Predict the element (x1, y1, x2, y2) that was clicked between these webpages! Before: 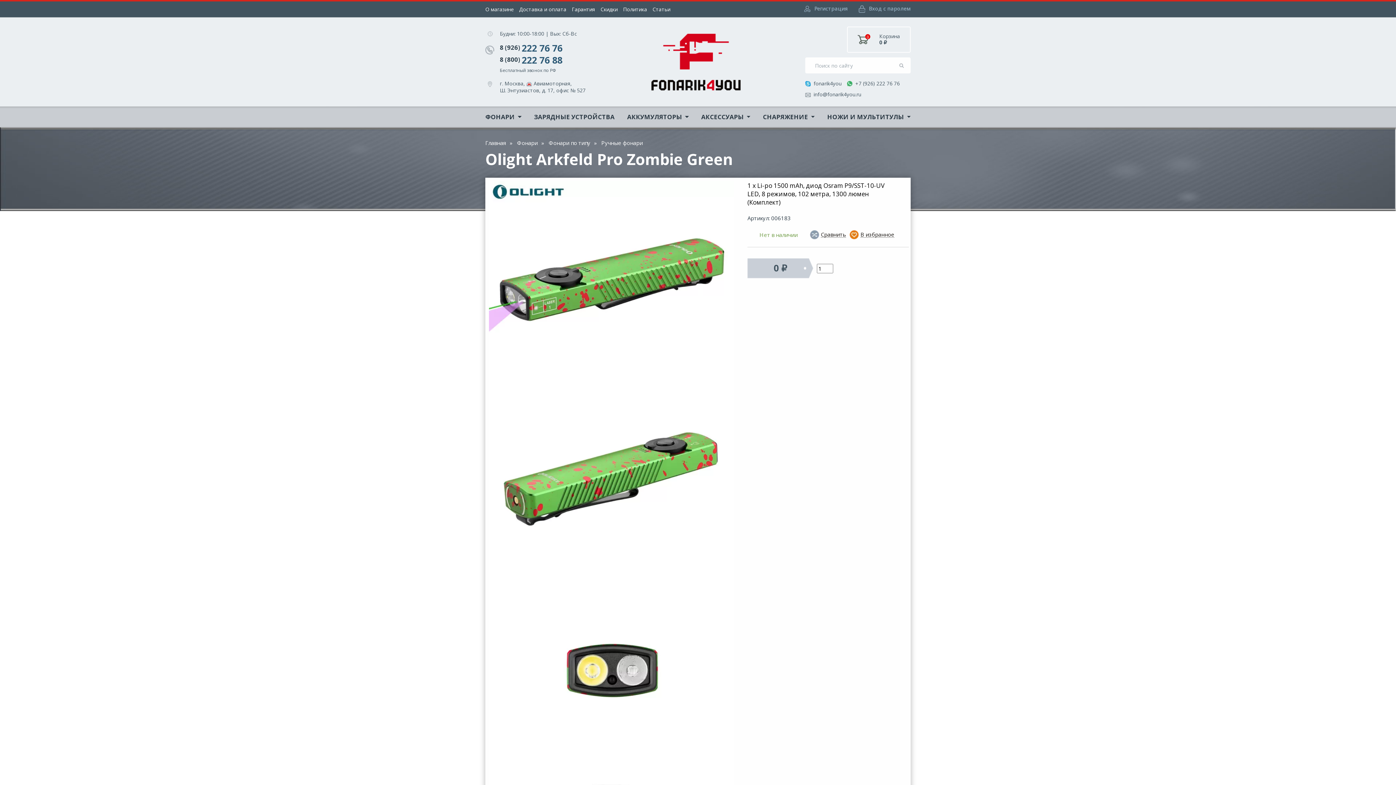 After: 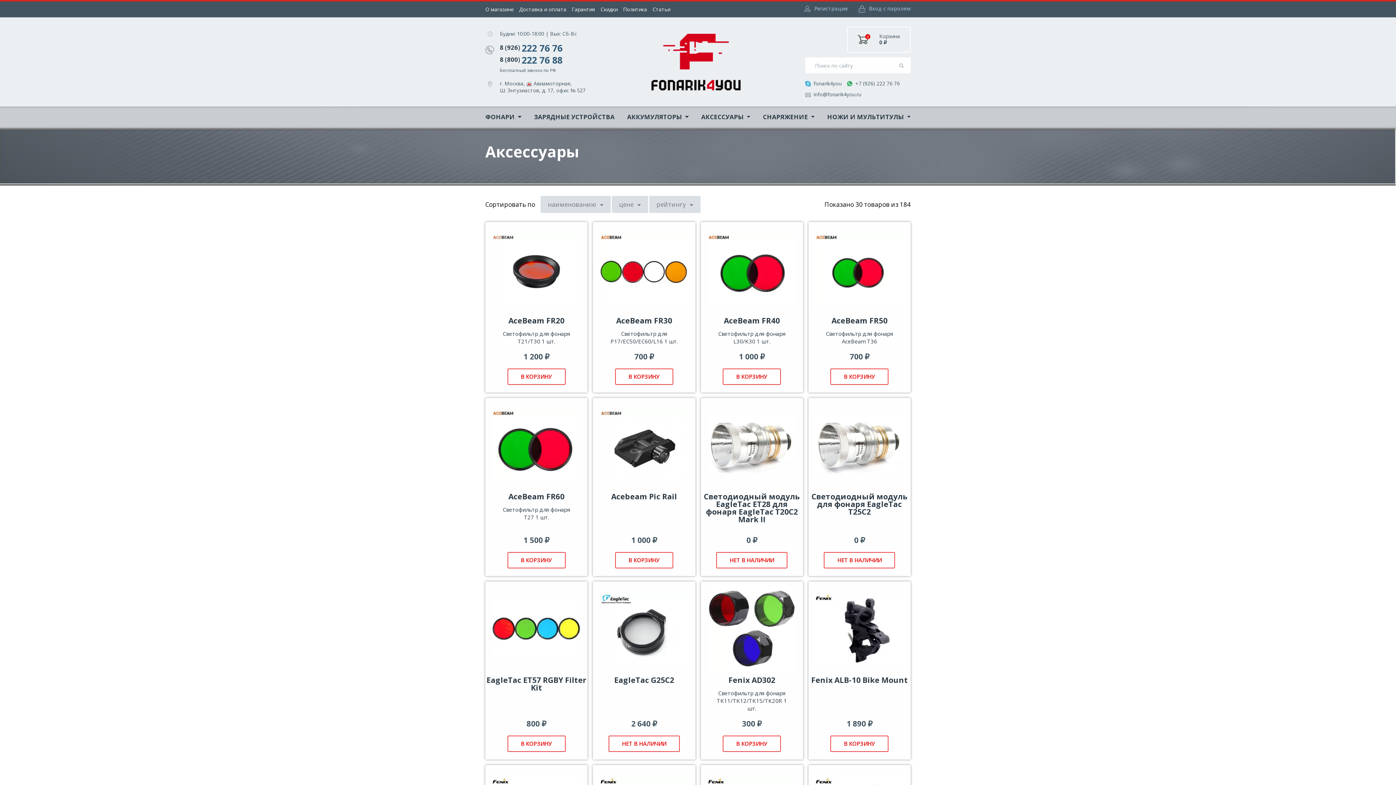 Action: label: АКСЕССУАРЫ  bbox: (701, 106, 750, 127)